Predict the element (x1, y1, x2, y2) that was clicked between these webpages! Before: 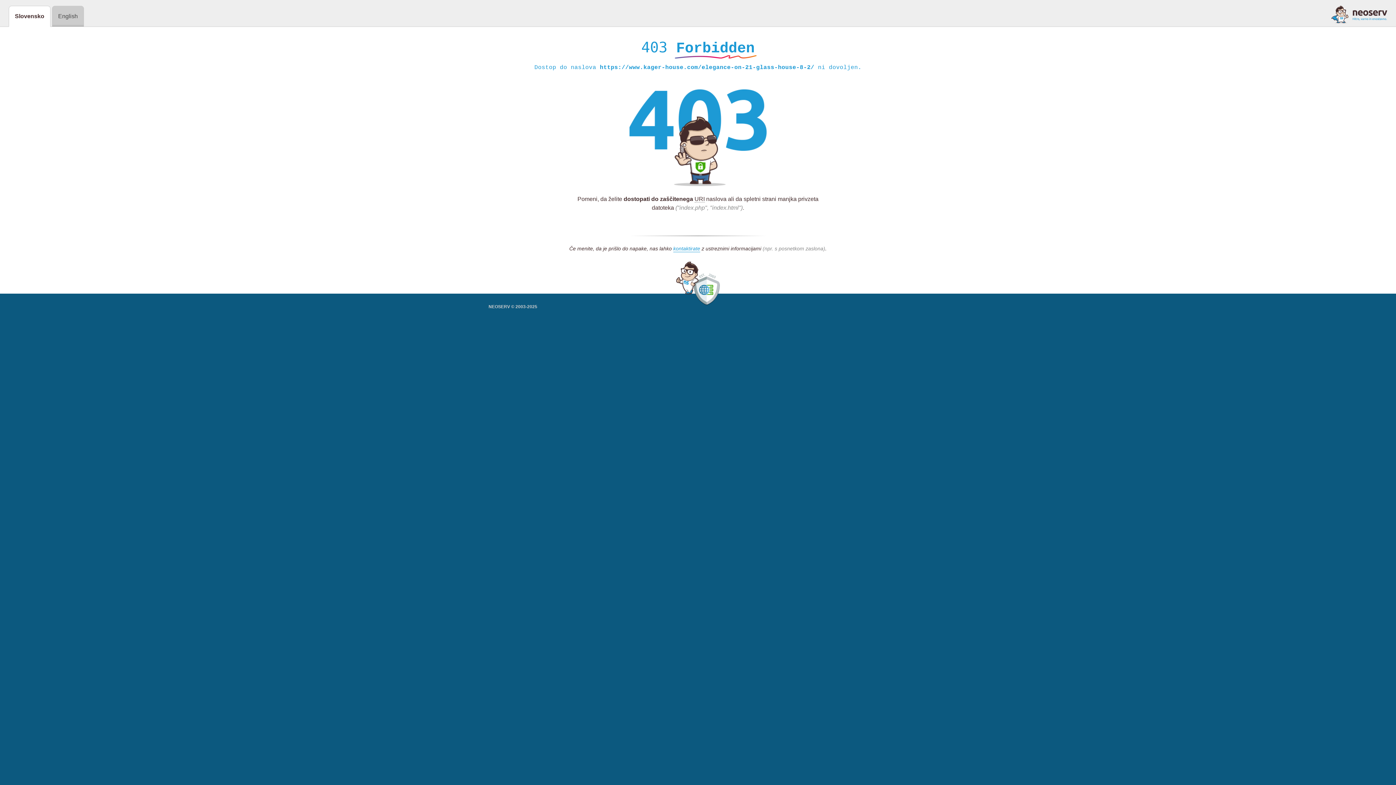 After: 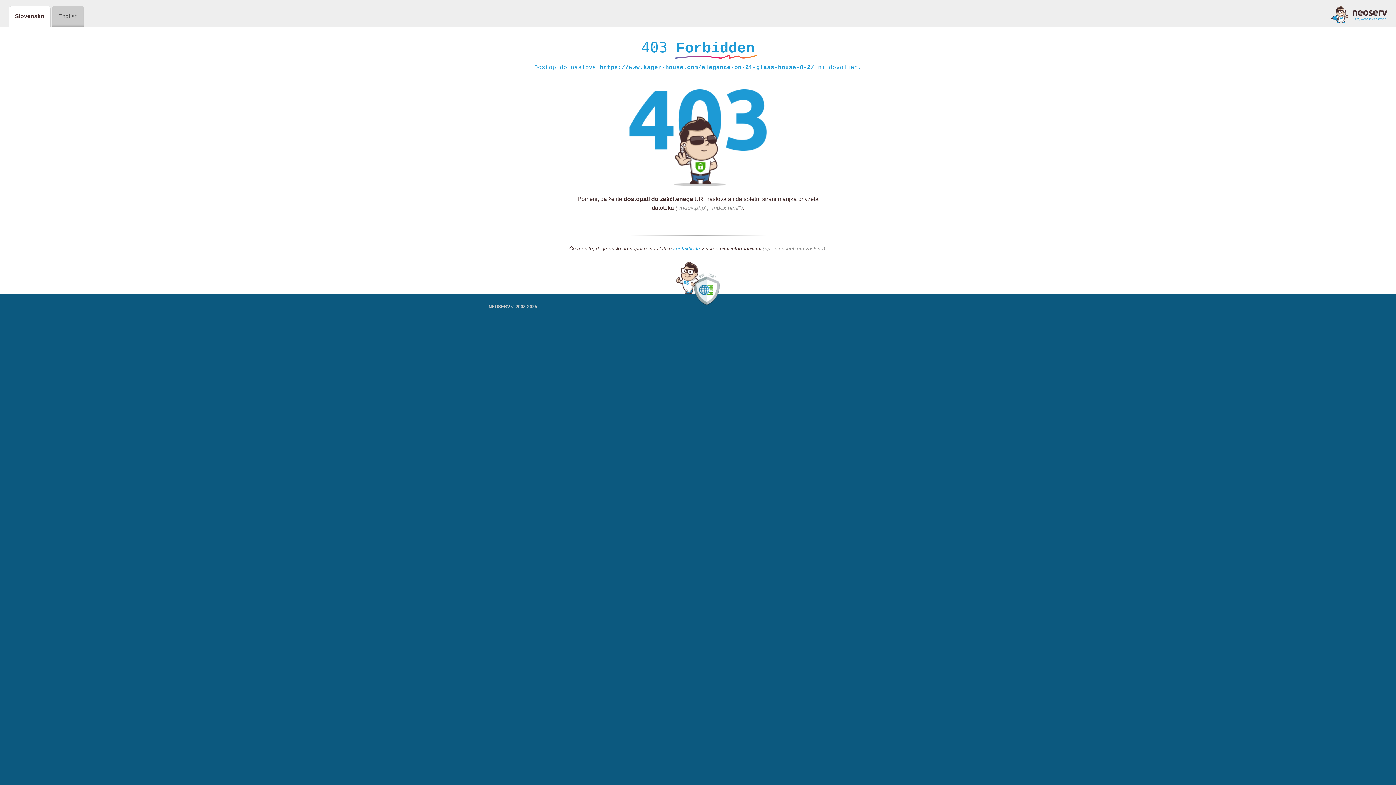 Action: bbox: (1331, 5, 1387, 23)